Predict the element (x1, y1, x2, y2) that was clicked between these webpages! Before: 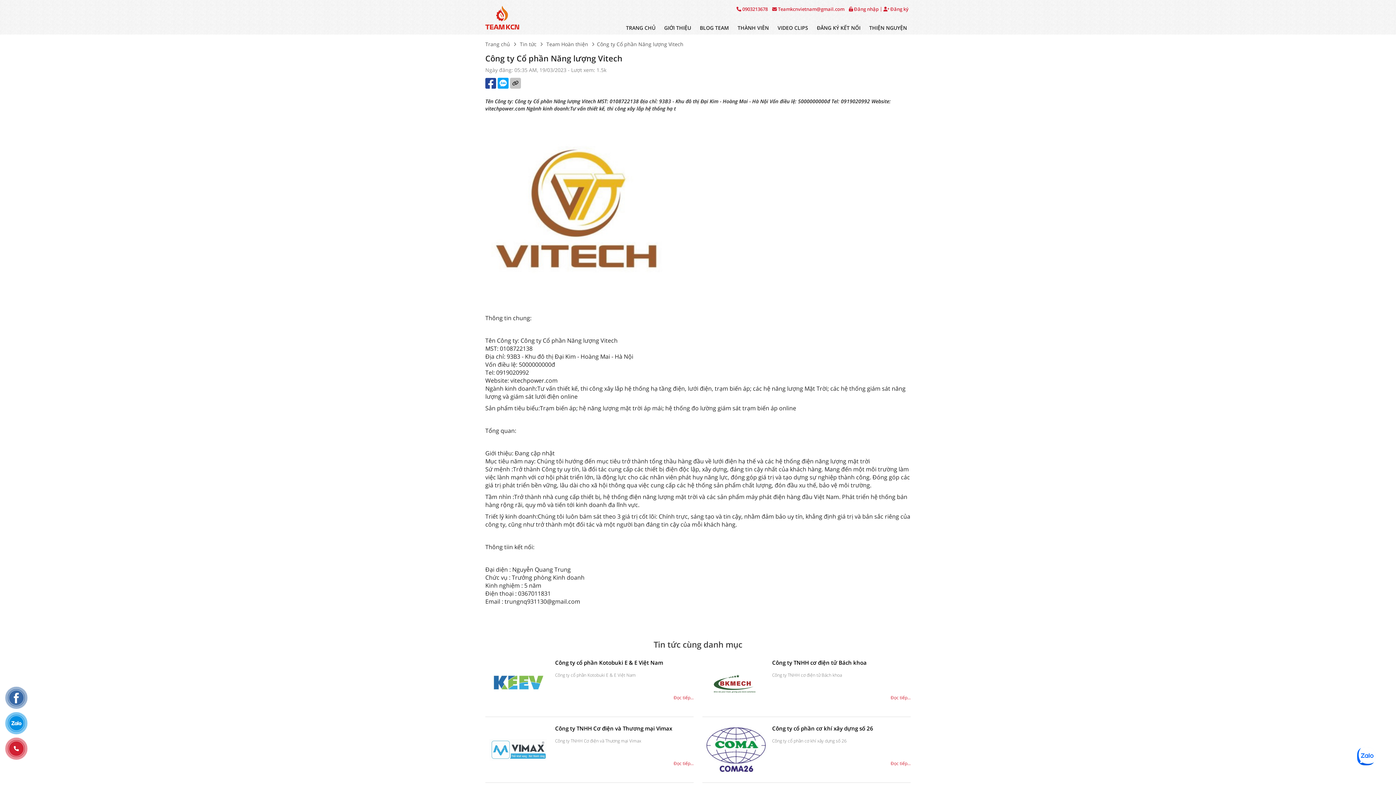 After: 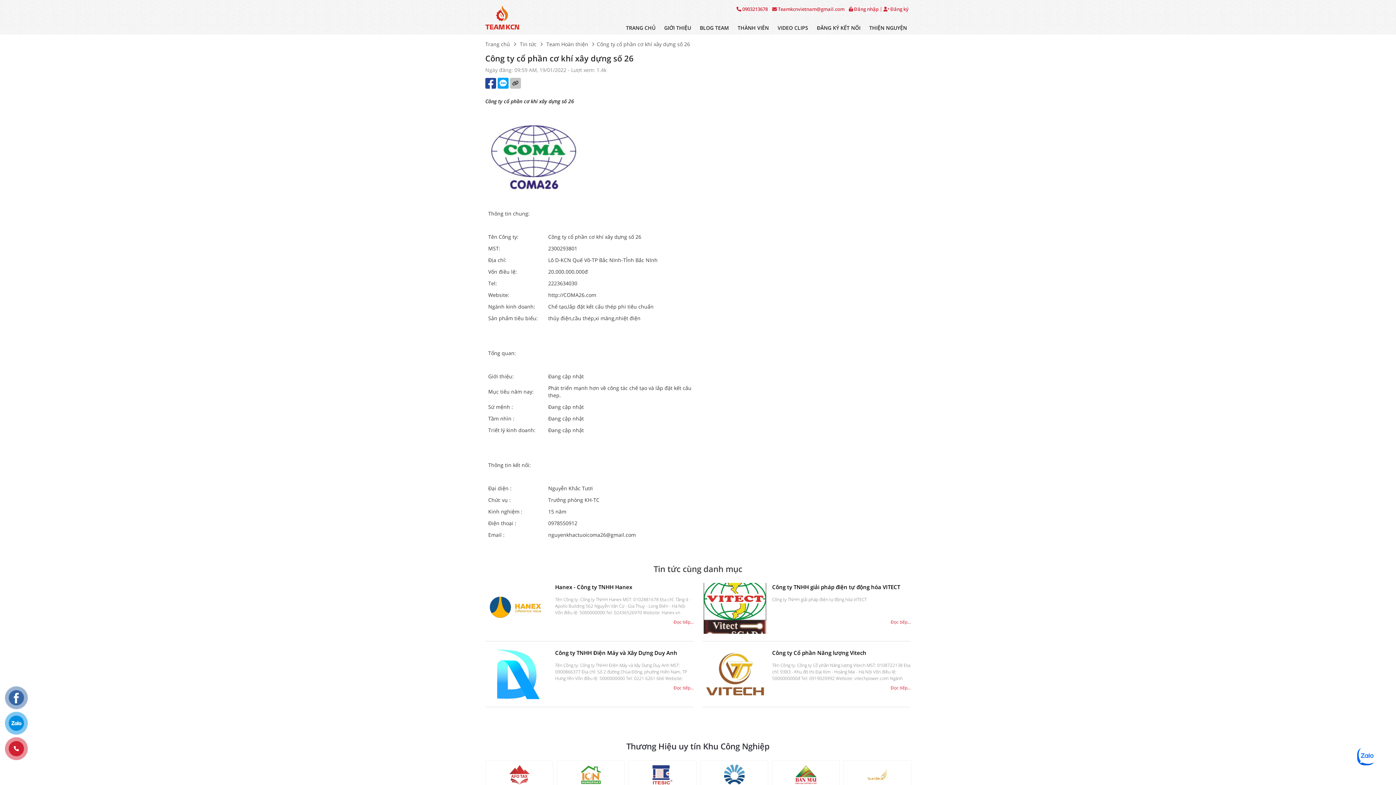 Action: label: Đọc tiếp... bbox: (890, 760, 910, 766)